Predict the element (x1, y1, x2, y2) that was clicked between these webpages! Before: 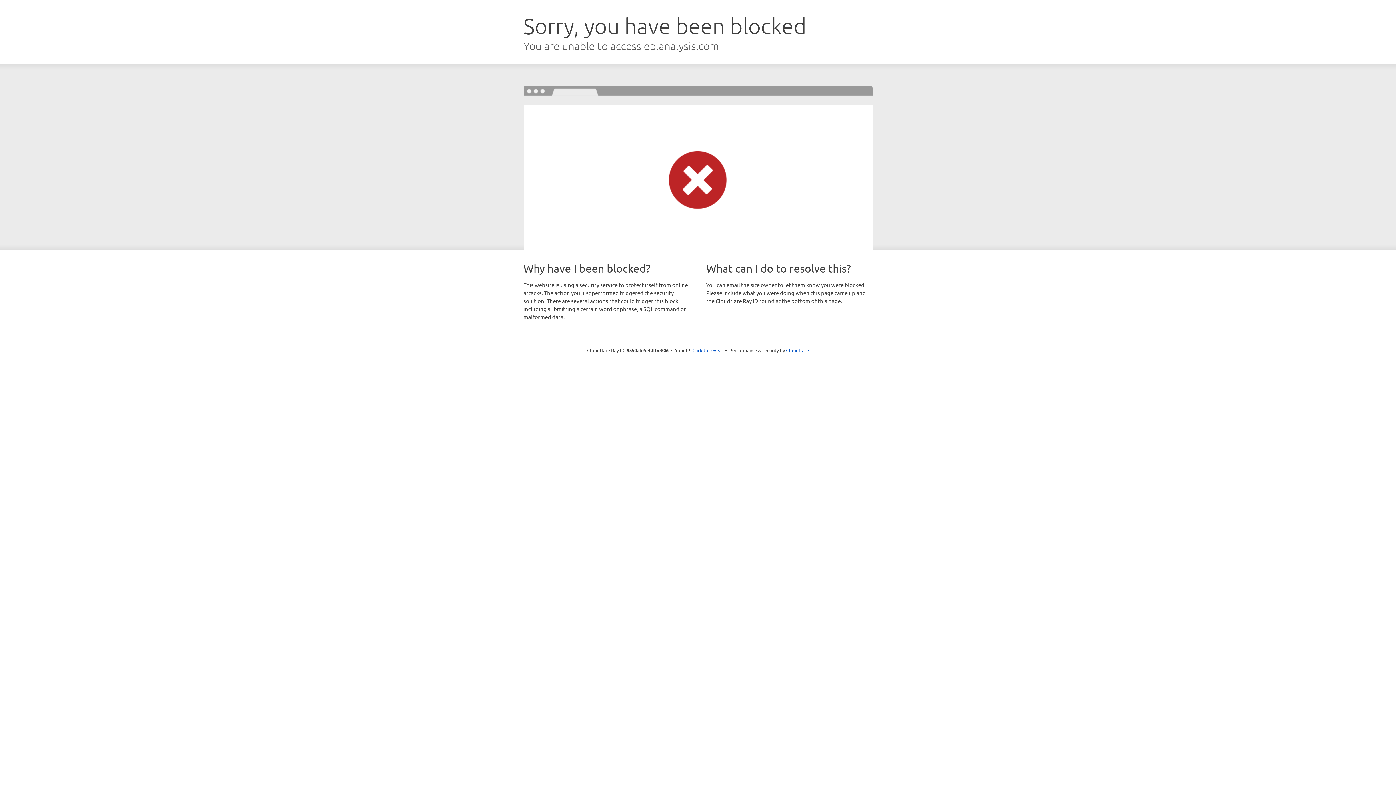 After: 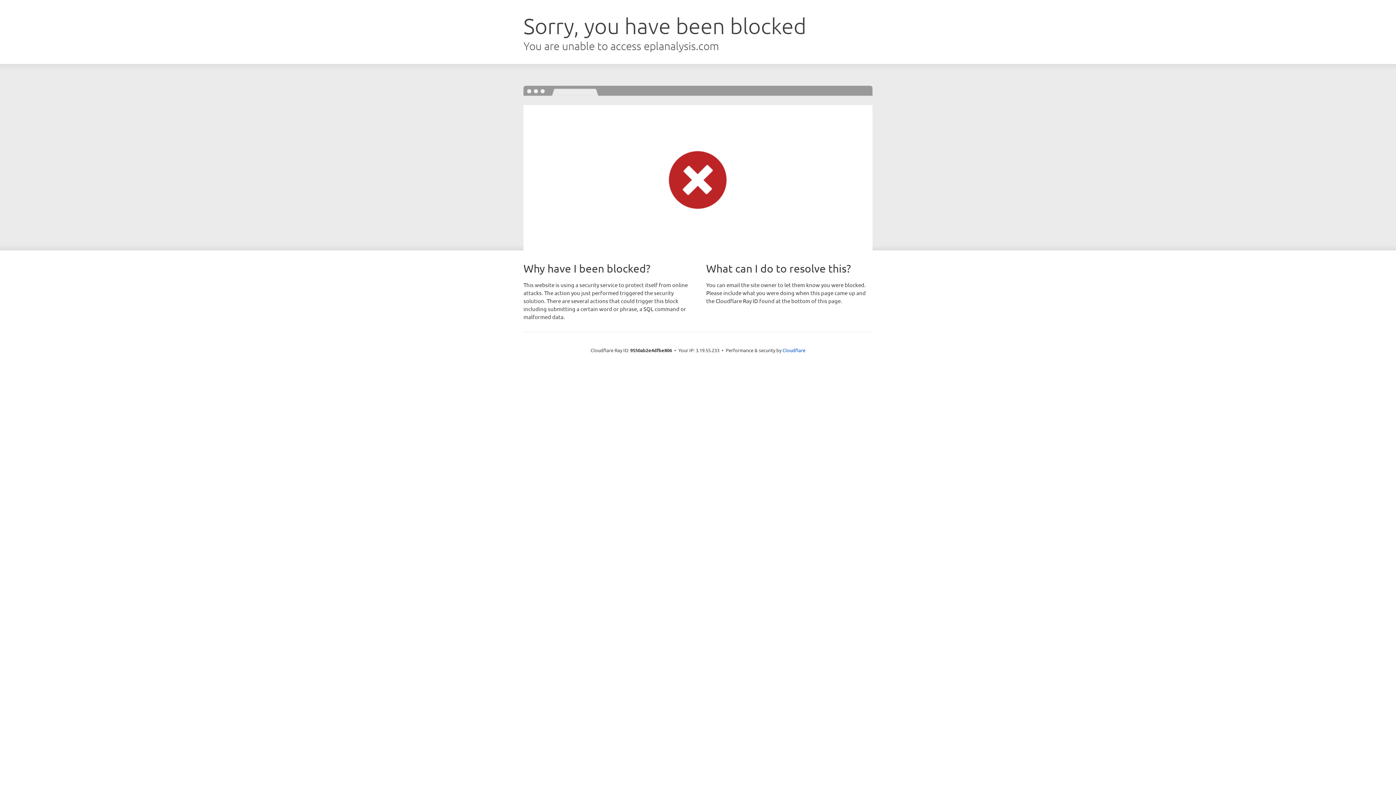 Action: label: Click to reveal bbox: (692, 346, 723, 353)